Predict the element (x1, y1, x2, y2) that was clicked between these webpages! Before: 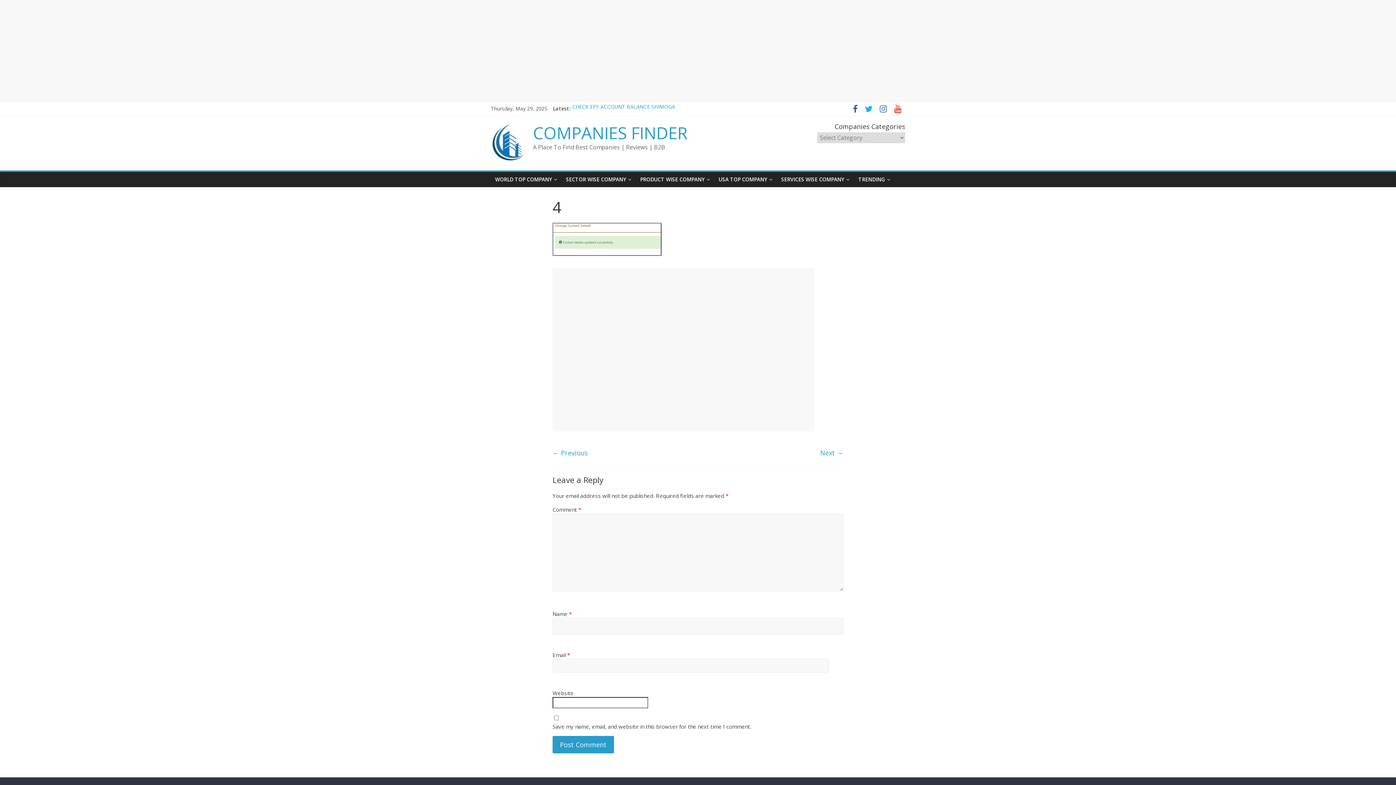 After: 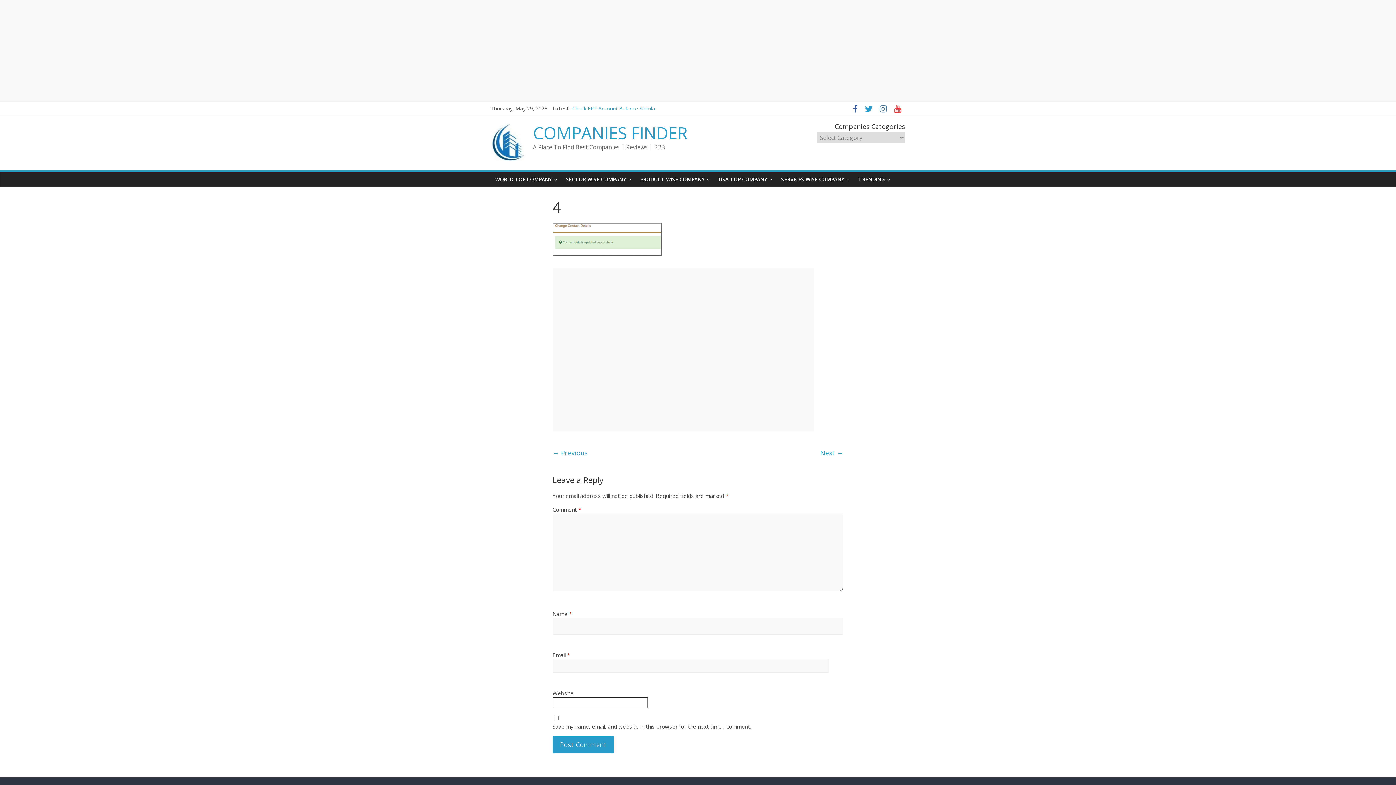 Action: bbox: (861, 106, 876, 113)